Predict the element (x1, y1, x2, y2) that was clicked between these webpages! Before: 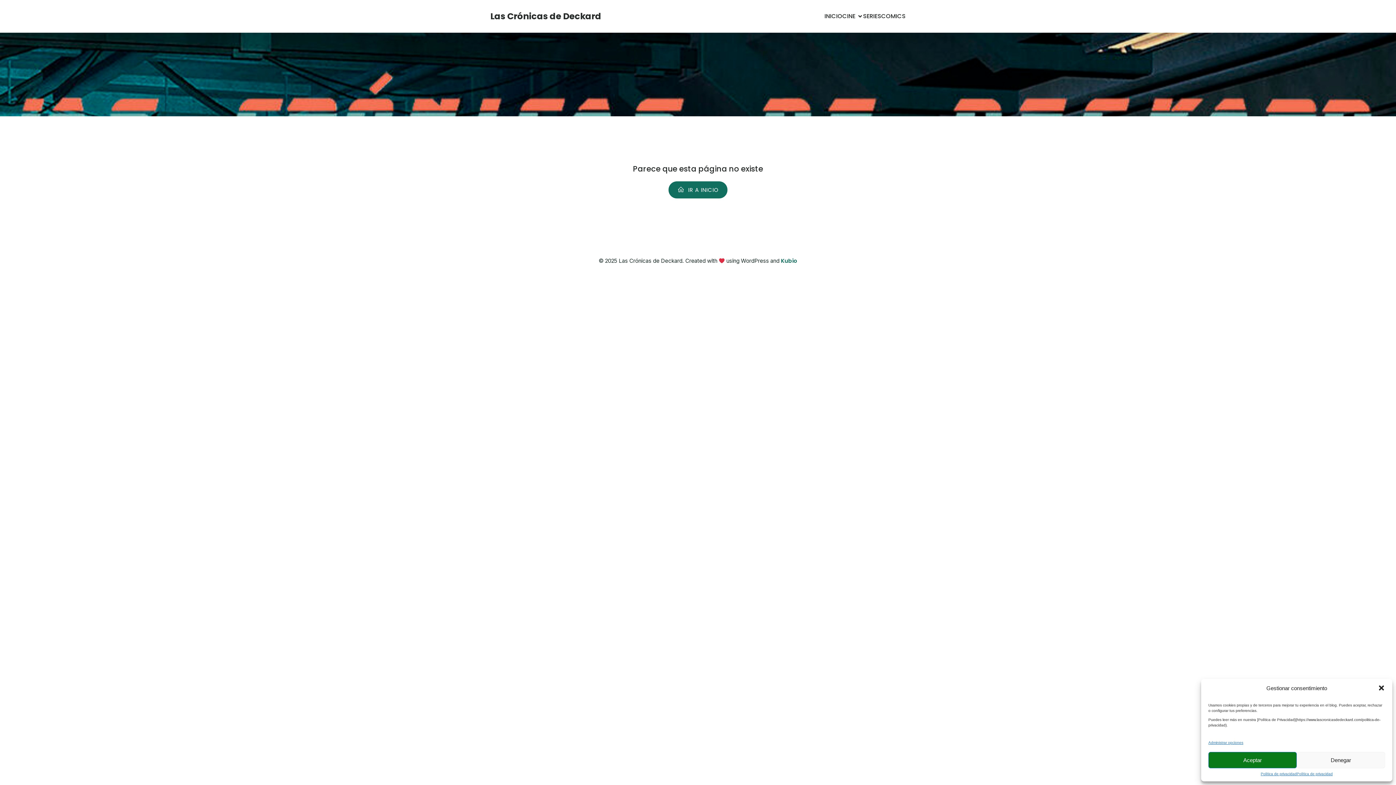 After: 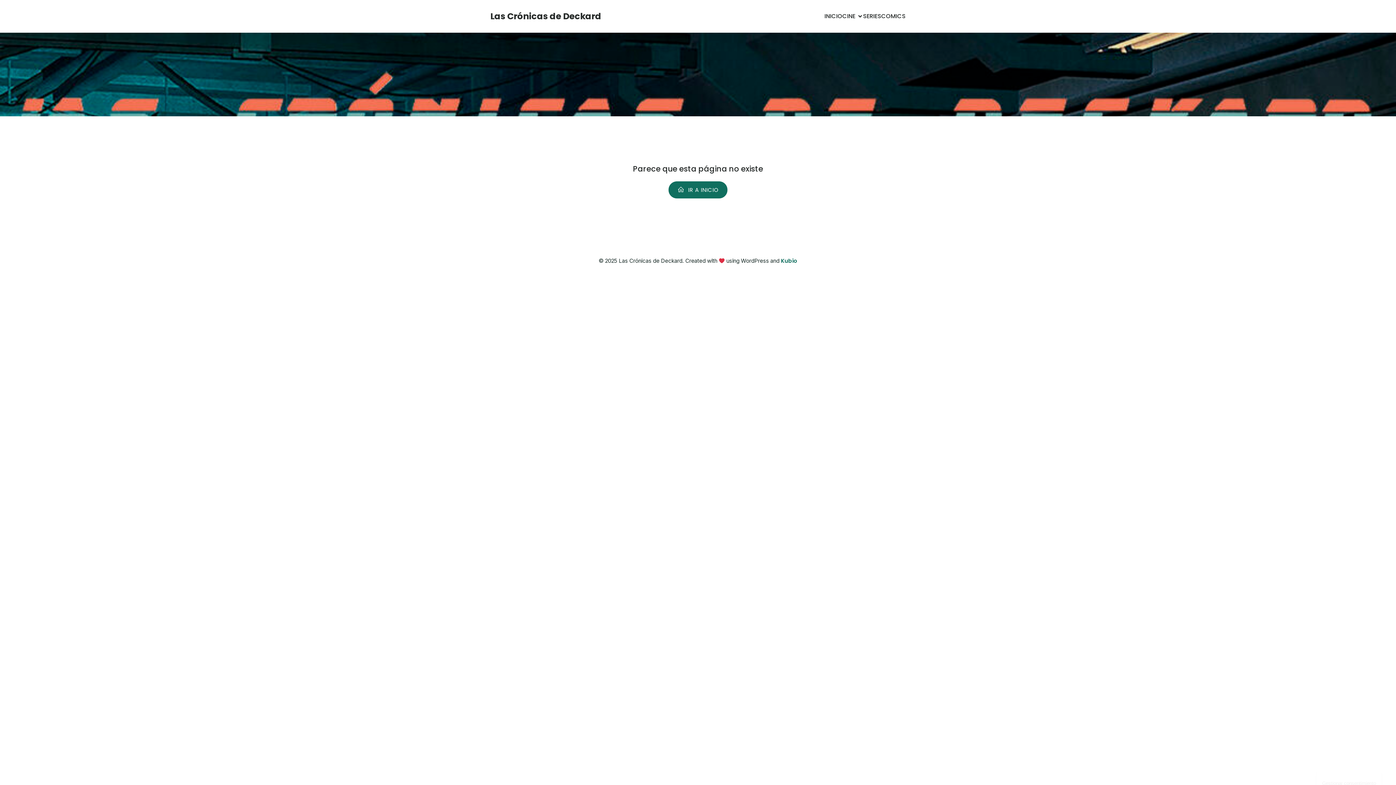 Action: label: Denegar bbox: (1297, 752, 1385, 768)